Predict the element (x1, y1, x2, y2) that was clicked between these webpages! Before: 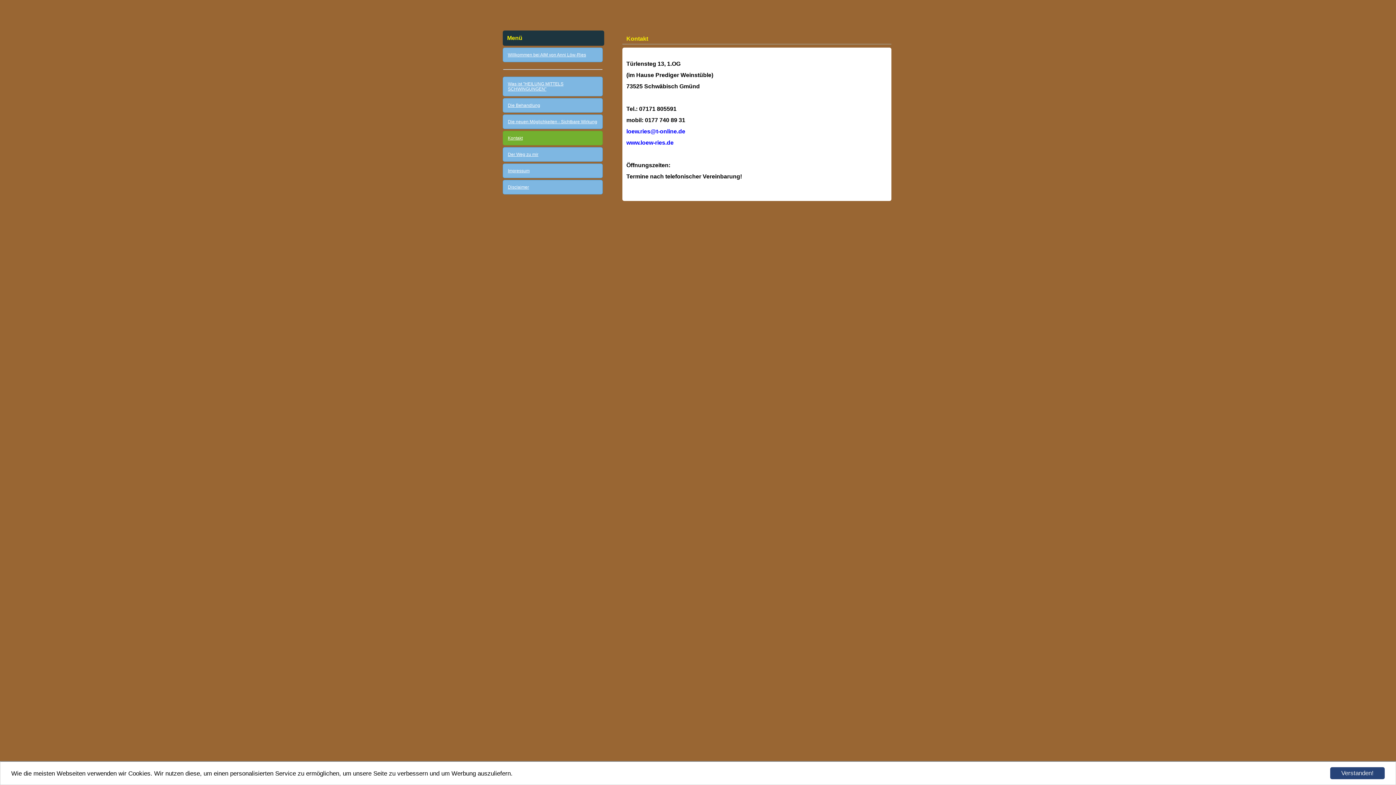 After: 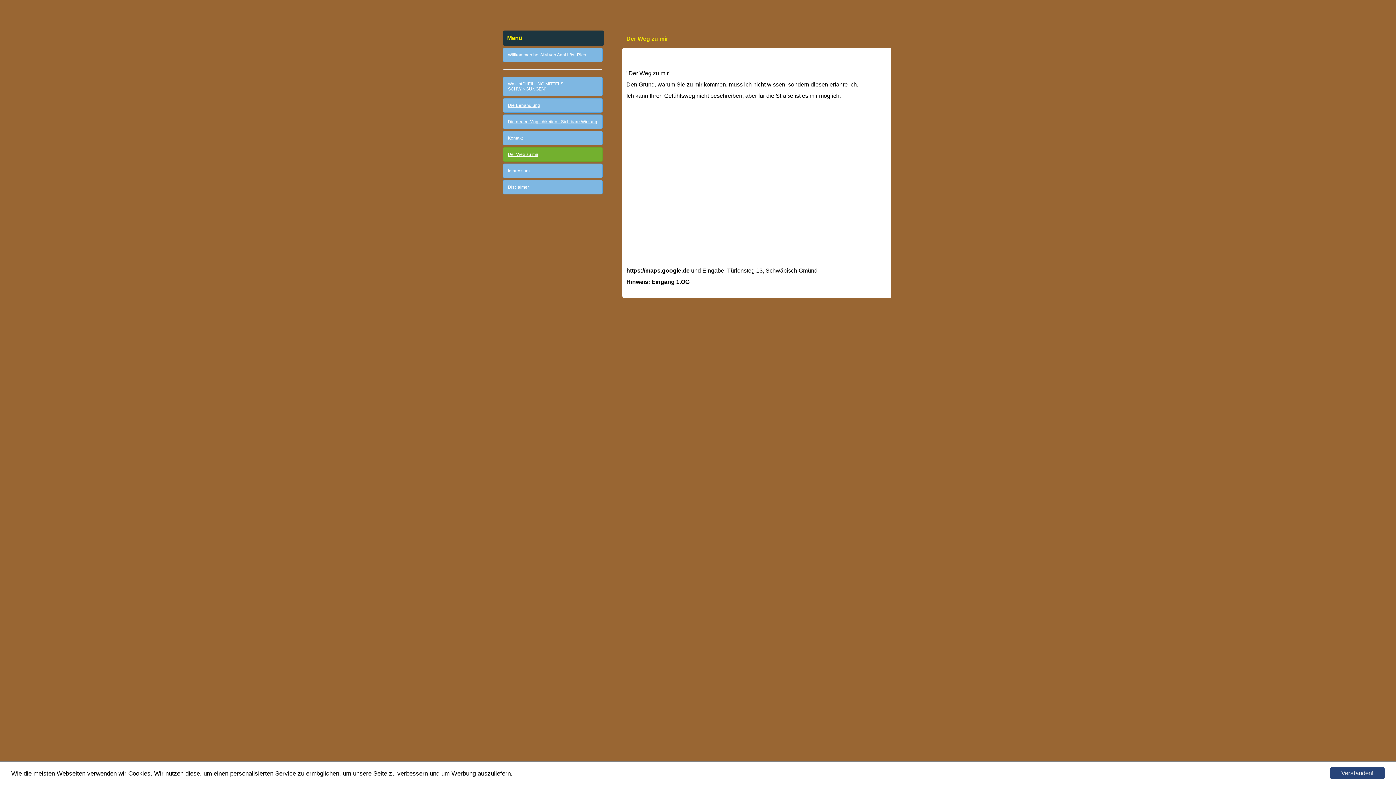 Action: bbox: (508, 152, 597, 157) label: Der Weg zu mir